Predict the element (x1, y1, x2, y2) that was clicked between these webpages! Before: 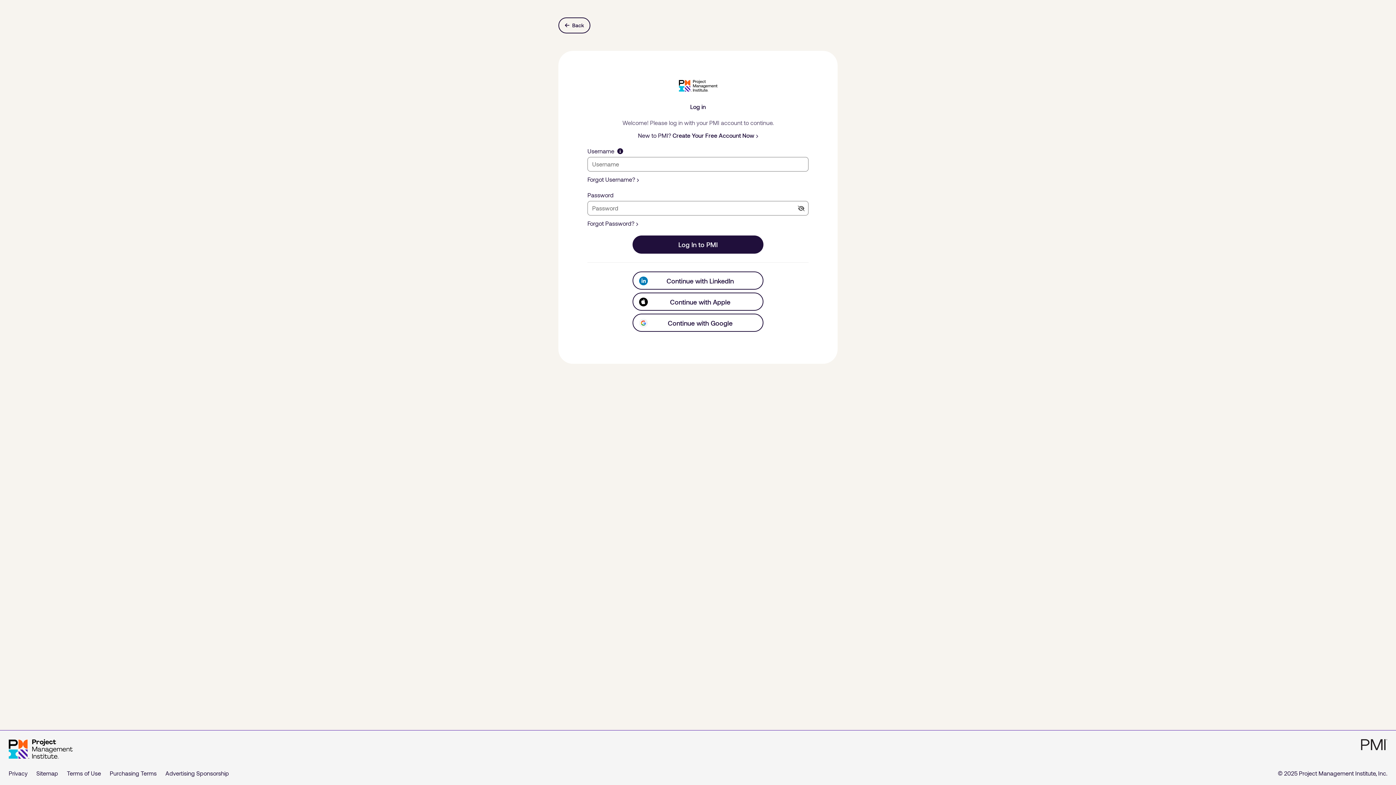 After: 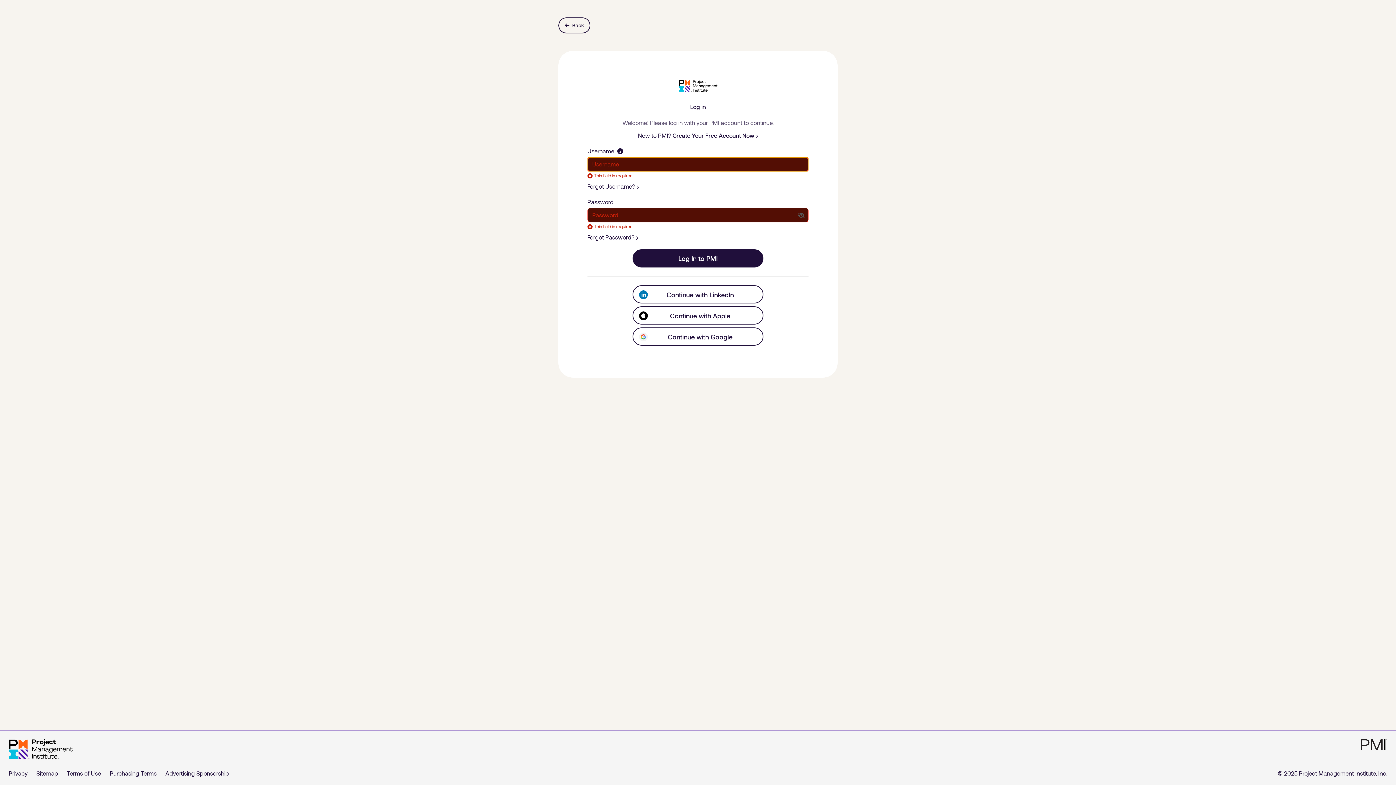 Action: bbox: (632, 235, 763, 253) label: Log In to PMI